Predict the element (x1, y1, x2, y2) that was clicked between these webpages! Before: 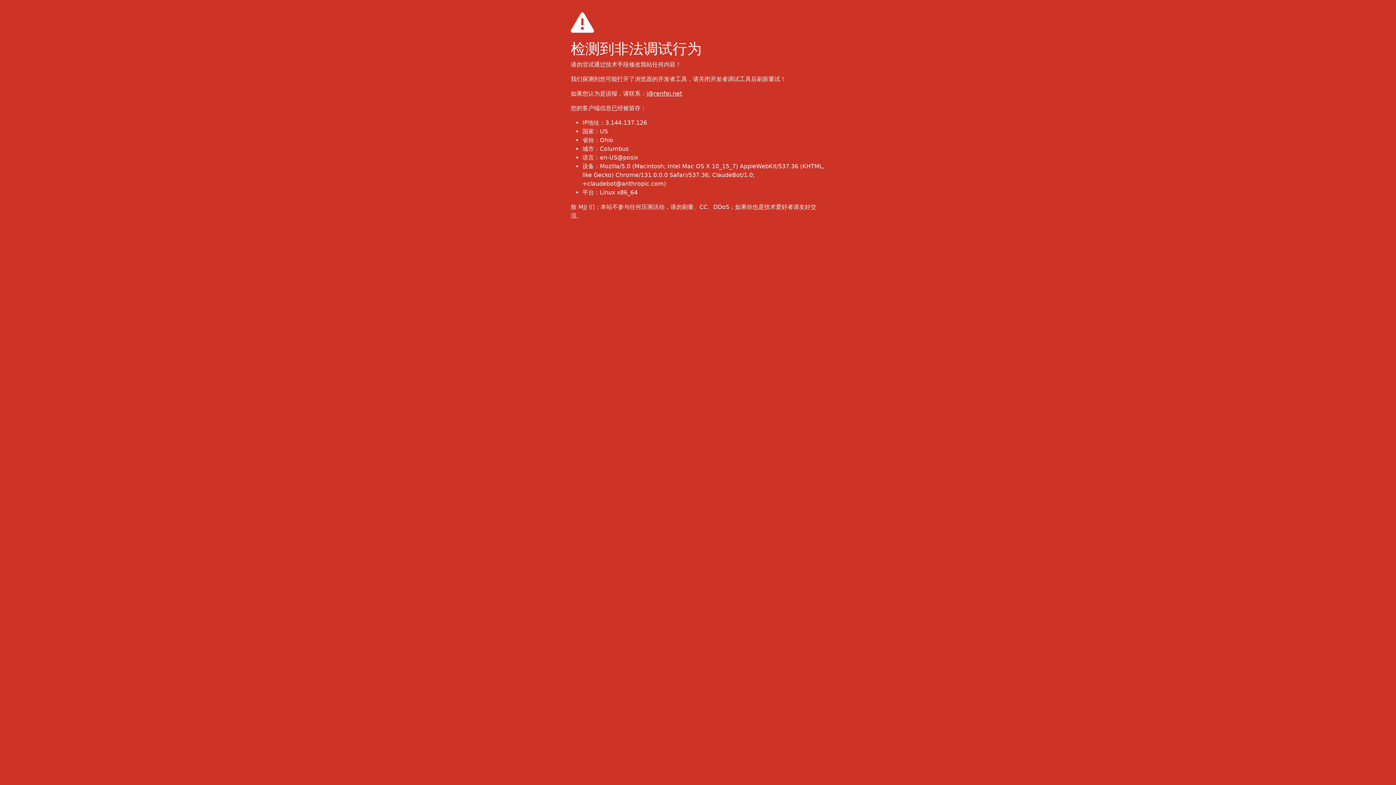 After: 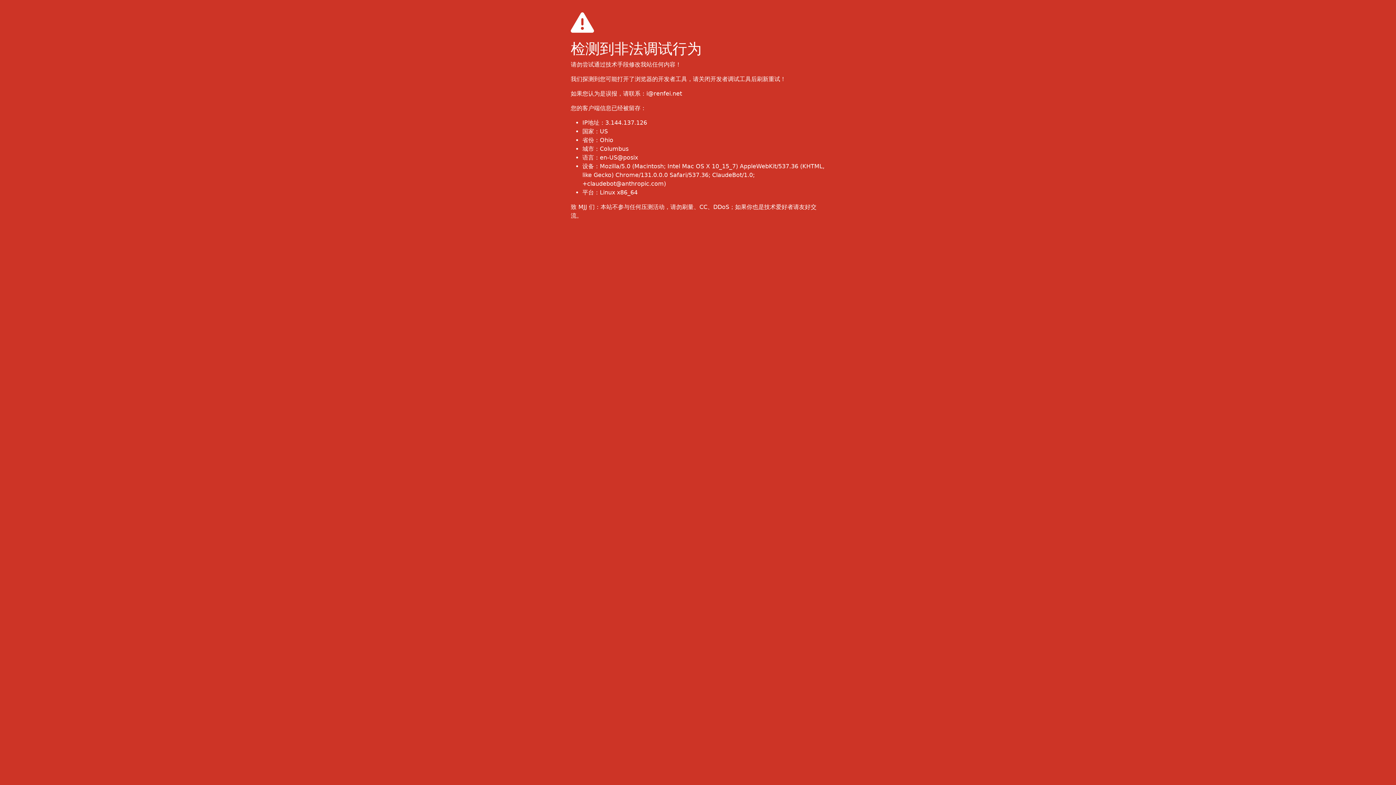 Action: bbox: (646, 90, 682, 97) label: i@renfei.net